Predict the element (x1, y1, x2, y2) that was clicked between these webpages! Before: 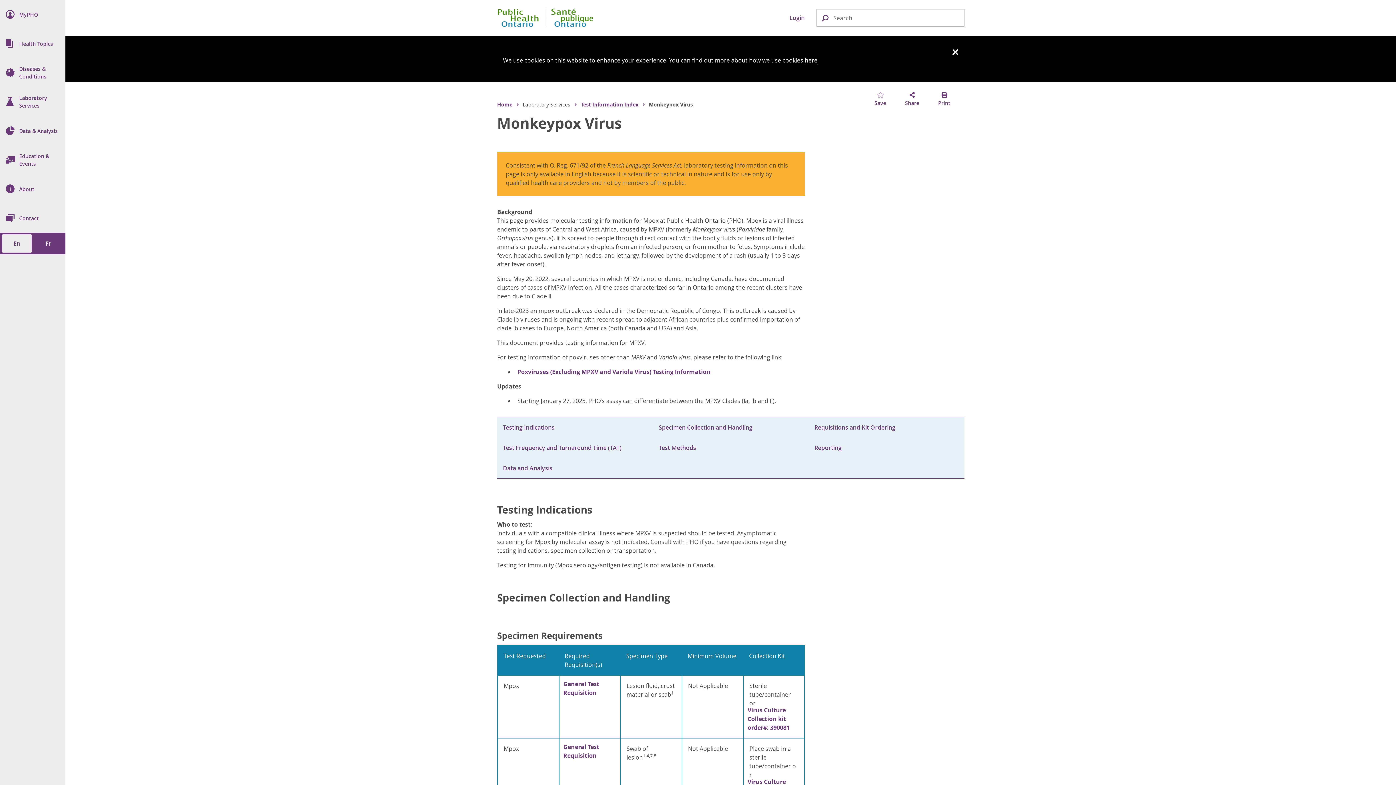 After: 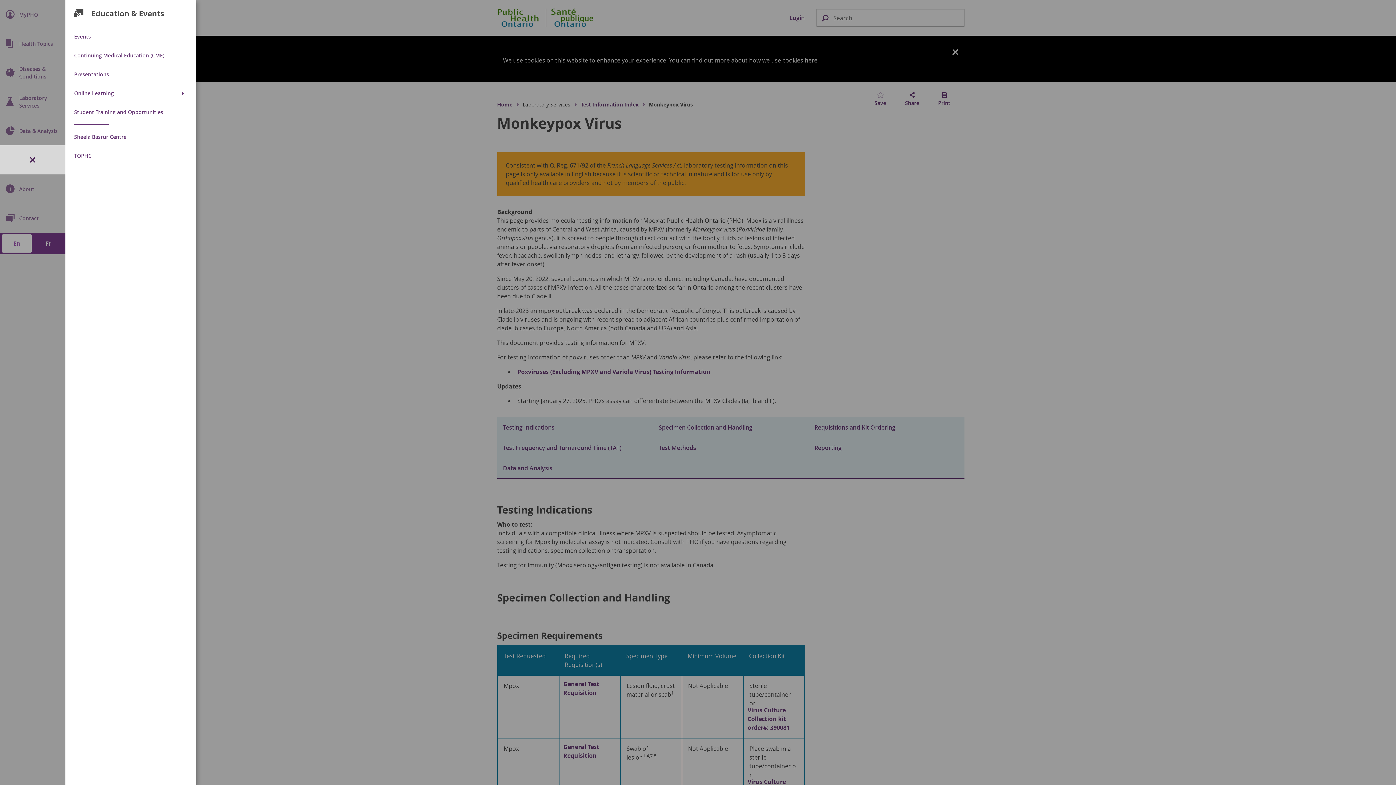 Action: bbox: (0, 145, 65, 174) label: Education & Events